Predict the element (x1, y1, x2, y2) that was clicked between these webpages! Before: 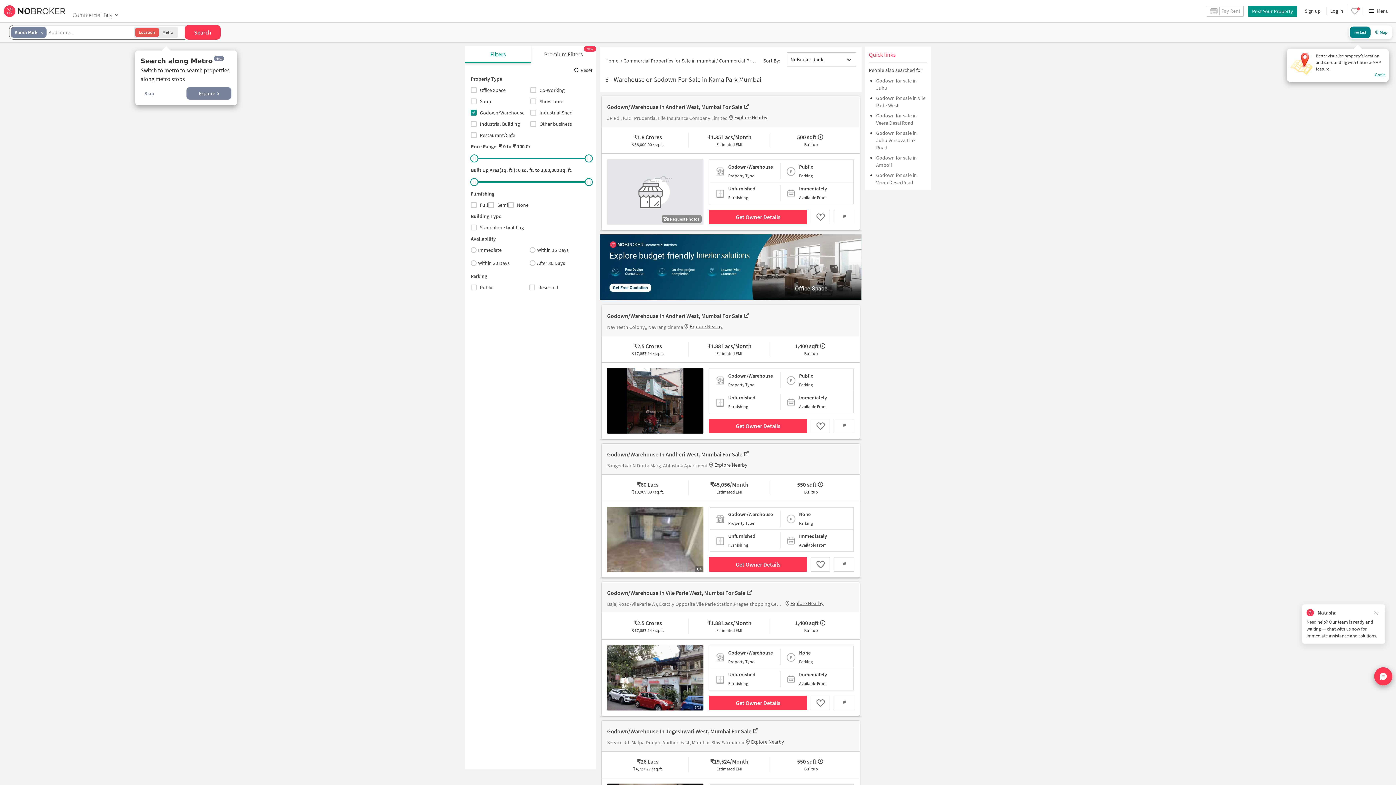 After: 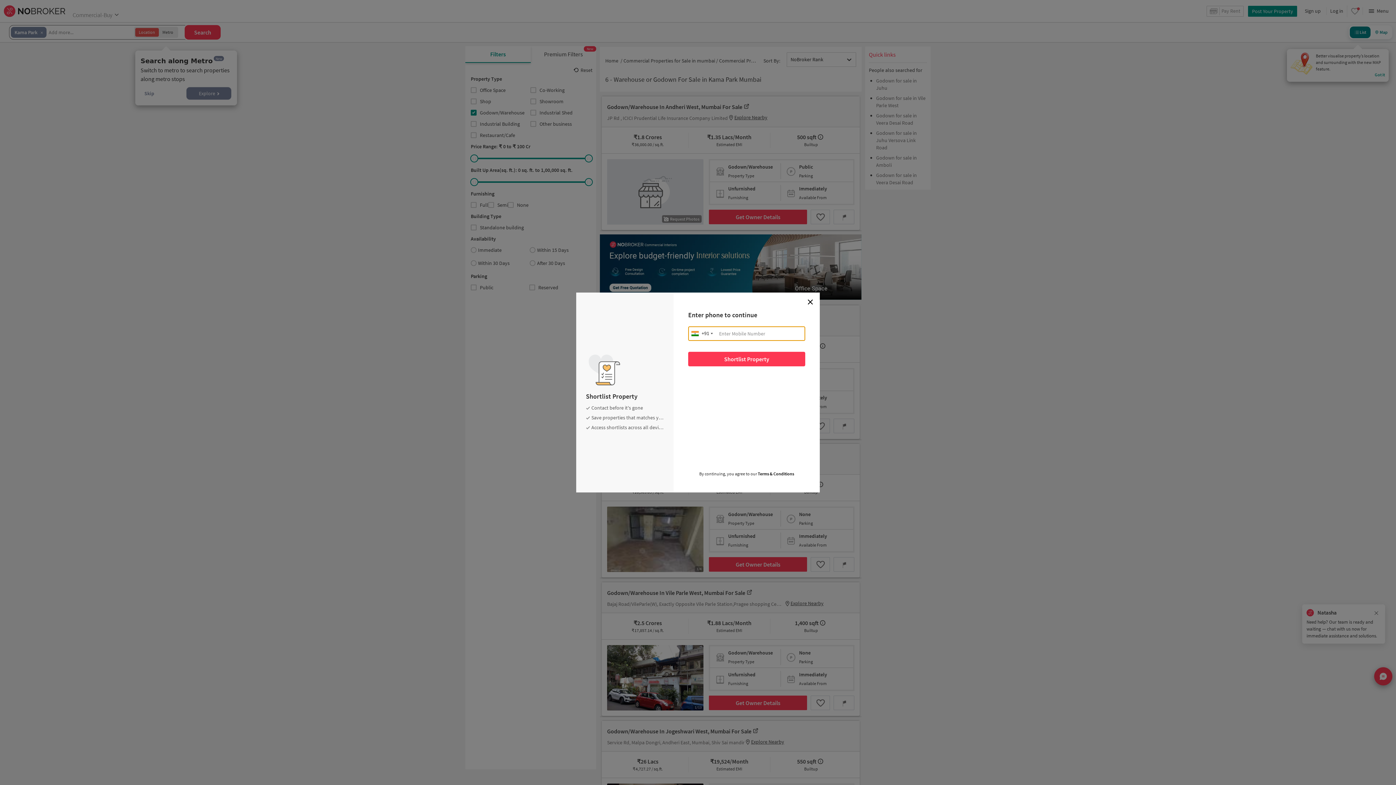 Action: bbox: (811, 209, 830, 224)